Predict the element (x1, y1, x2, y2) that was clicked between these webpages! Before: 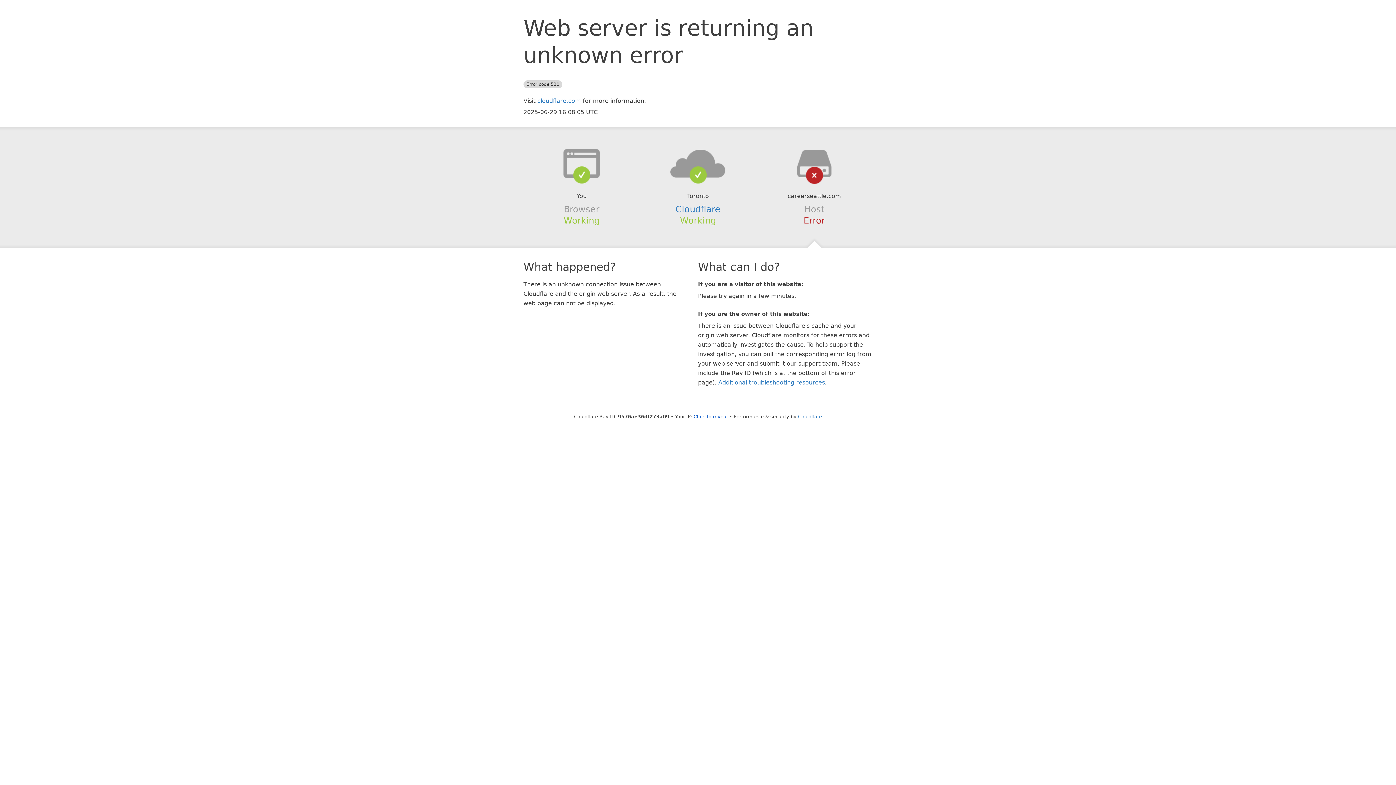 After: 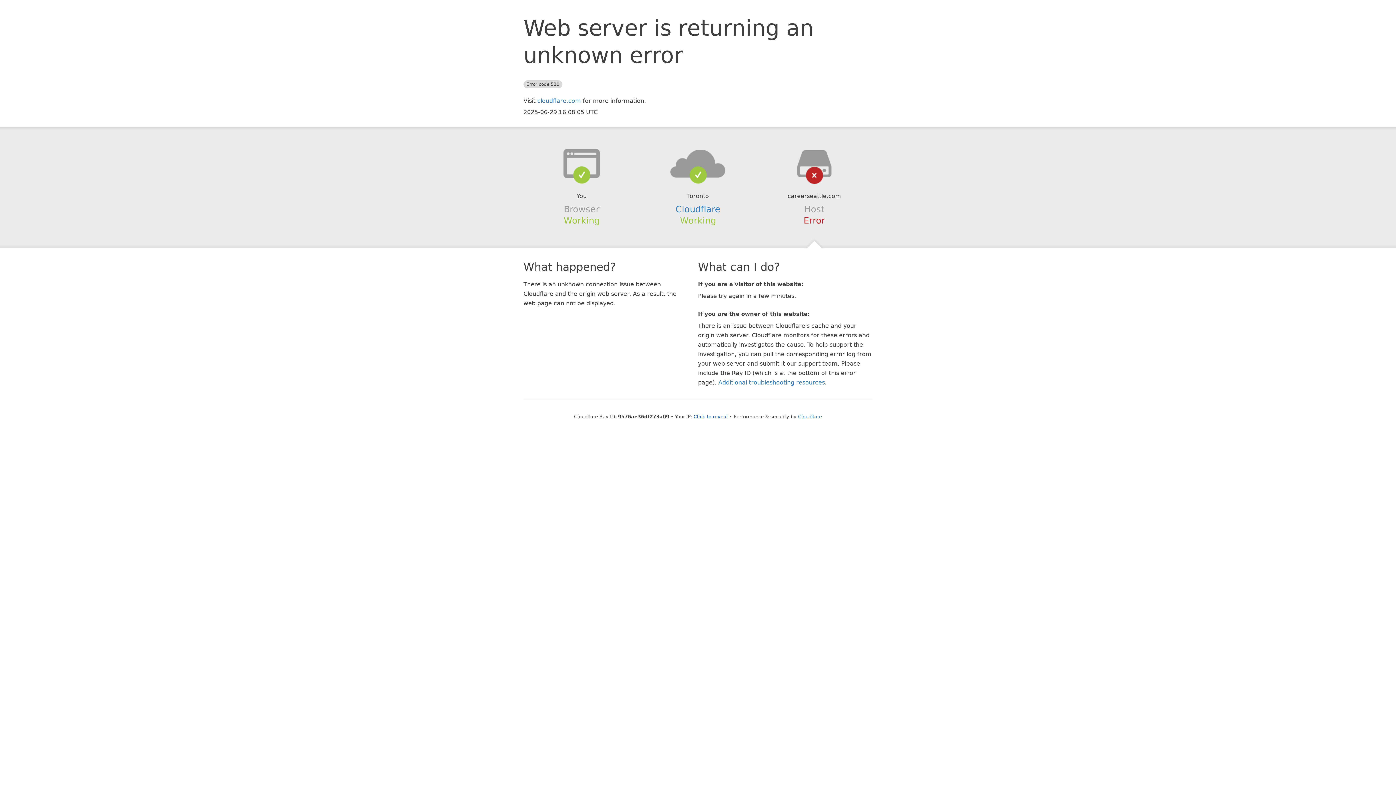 Action: bbox: (639, 148, 756, 178)